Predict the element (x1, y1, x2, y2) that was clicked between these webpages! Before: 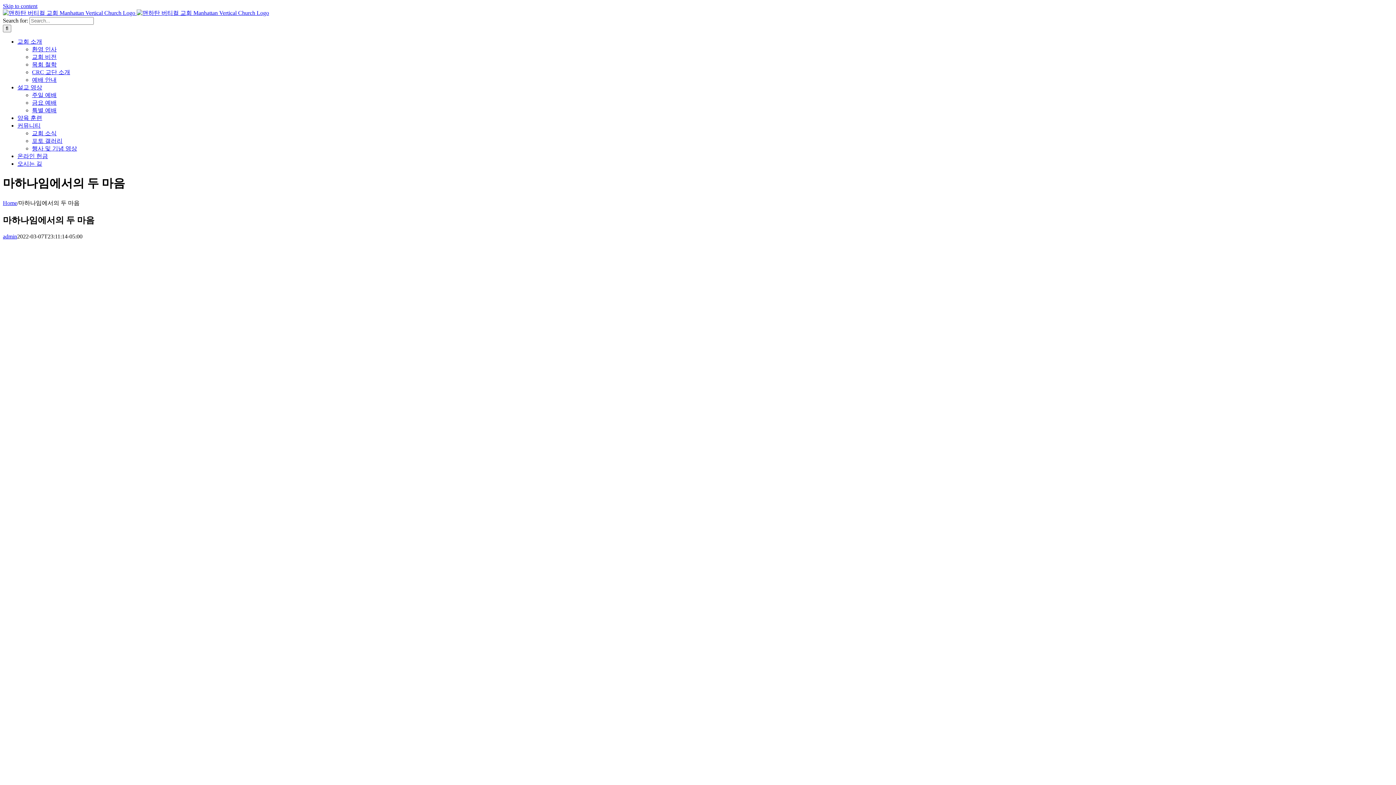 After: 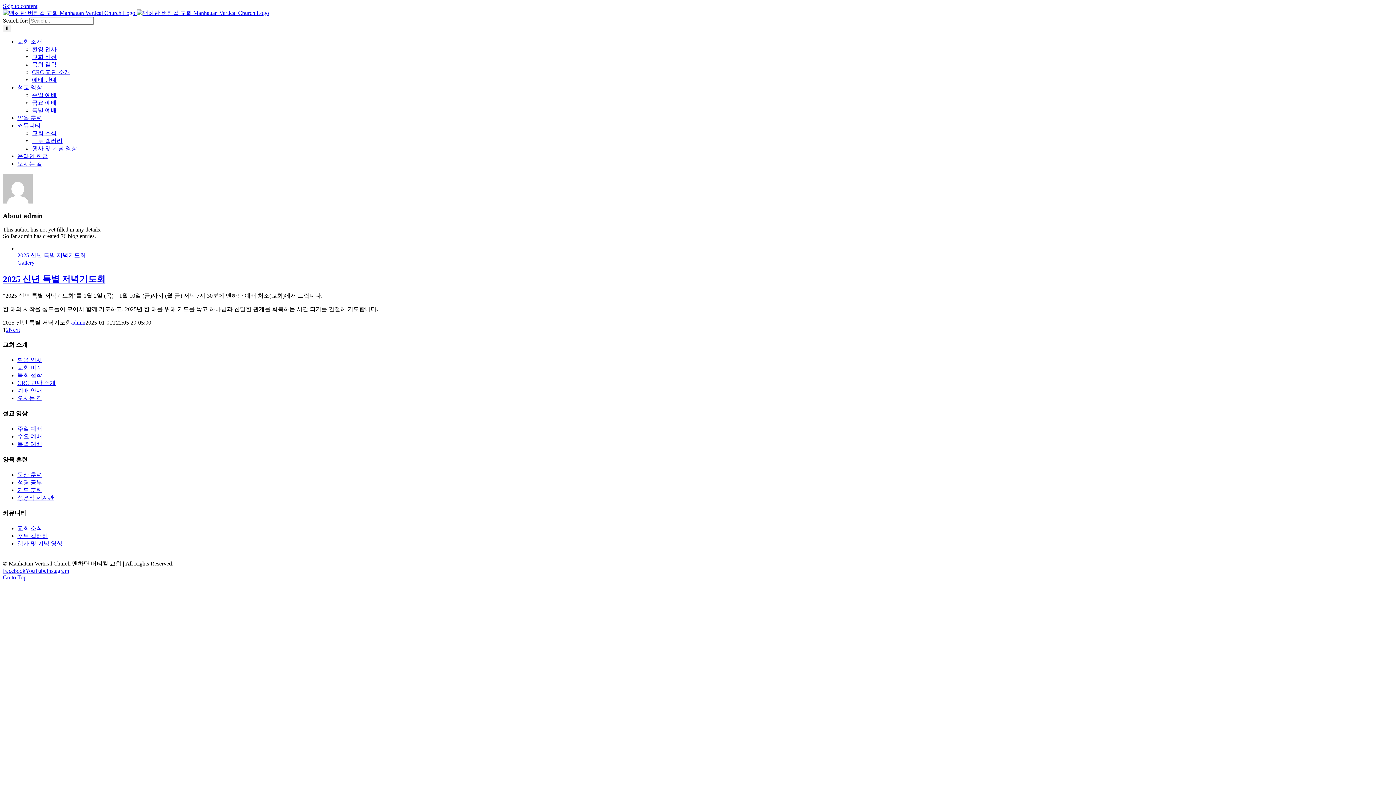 Action: label: admin bbox: (2, 233, 17, 239)